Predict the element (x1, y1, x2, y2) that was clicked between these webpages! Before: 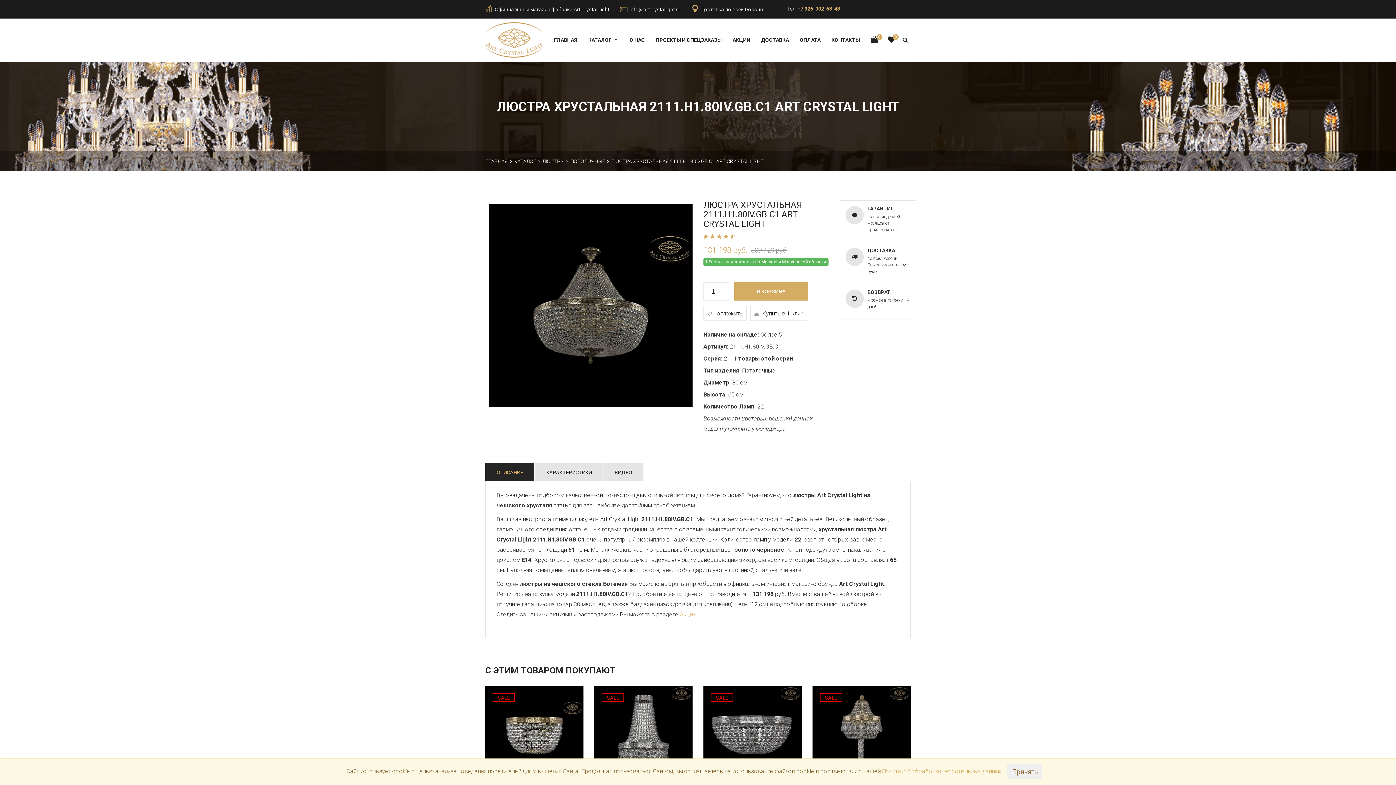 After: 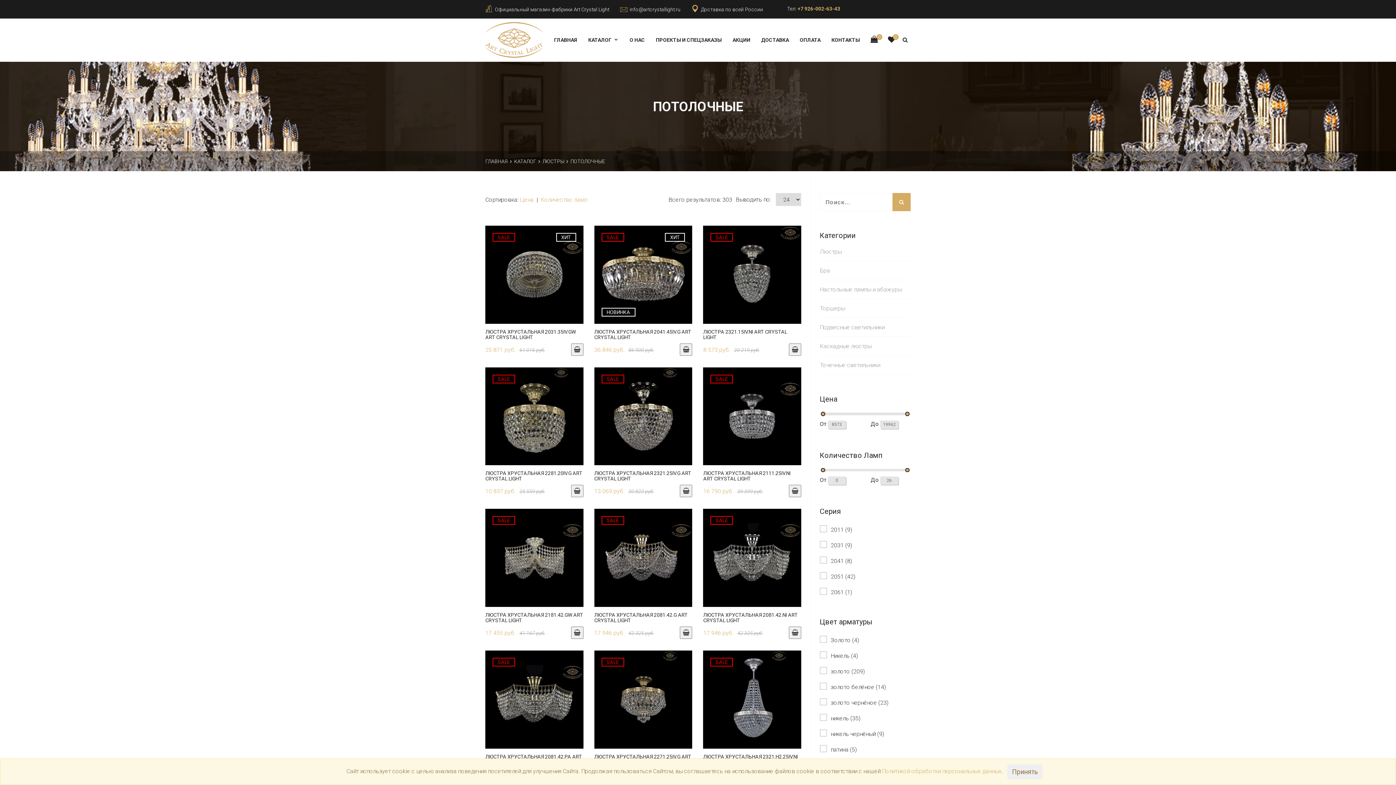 Action: bbox: (570, 158, 605, 164) label: ПОТОЛОЧНЫЕ